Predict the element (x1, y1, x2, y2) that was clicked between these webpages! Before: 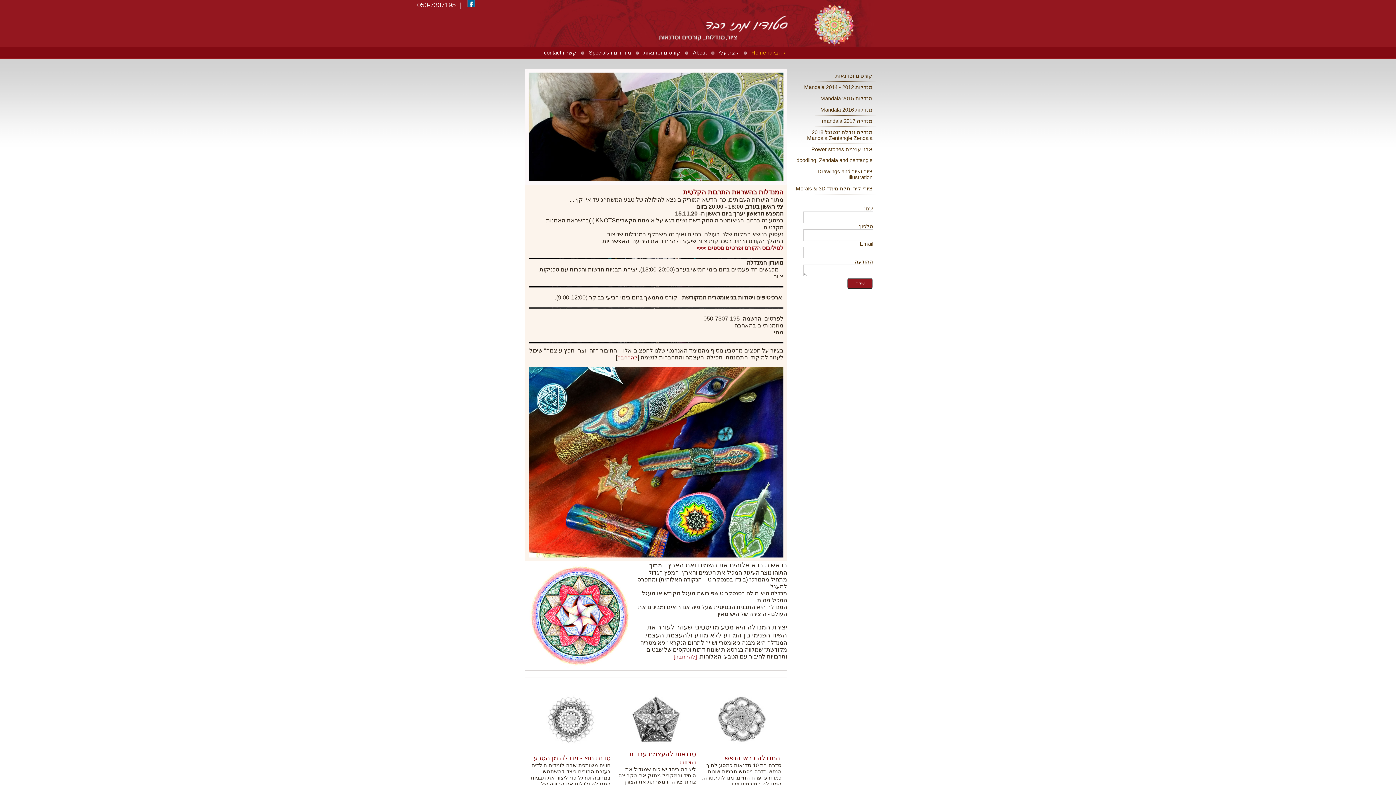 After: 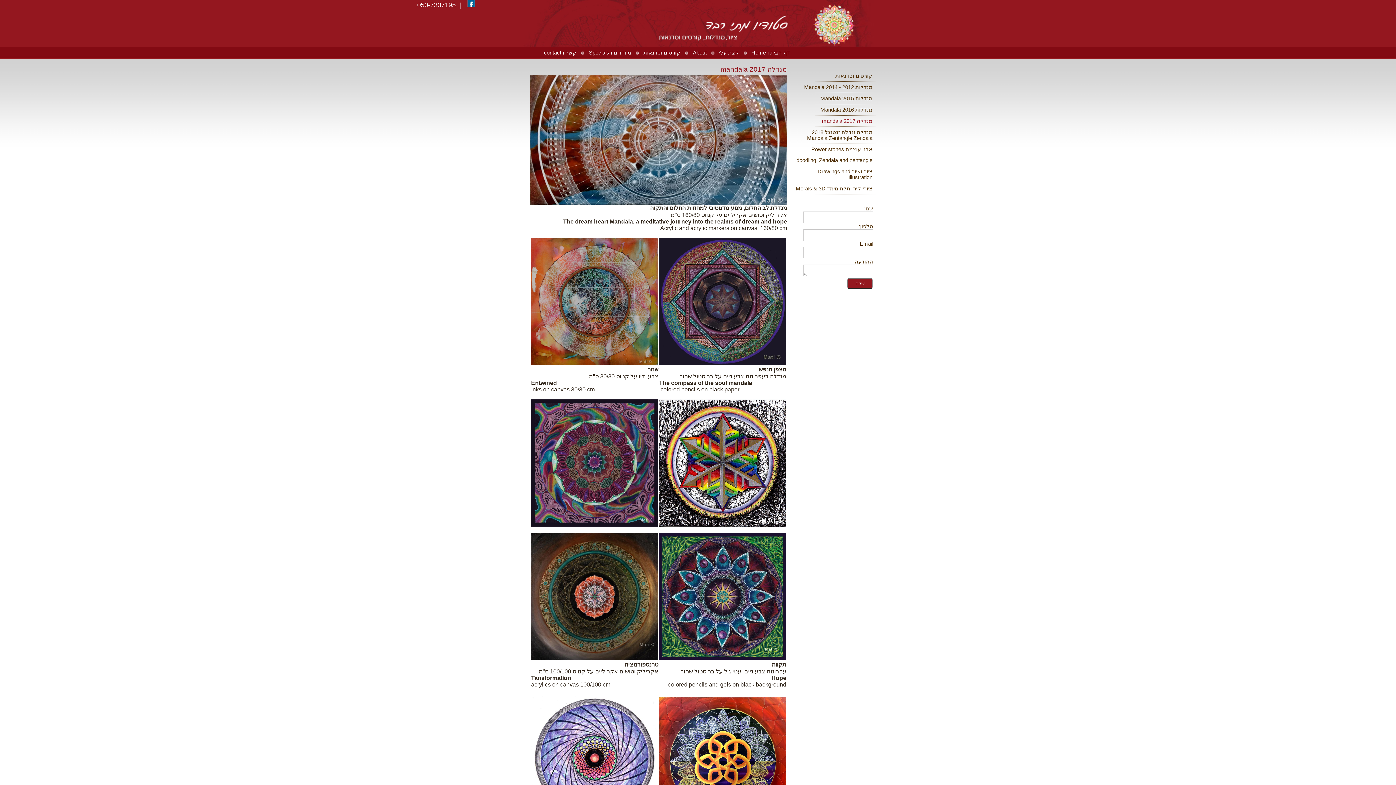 Action: bbox: (822, 118, 872, 124) label: מנדלה 2017 mandala